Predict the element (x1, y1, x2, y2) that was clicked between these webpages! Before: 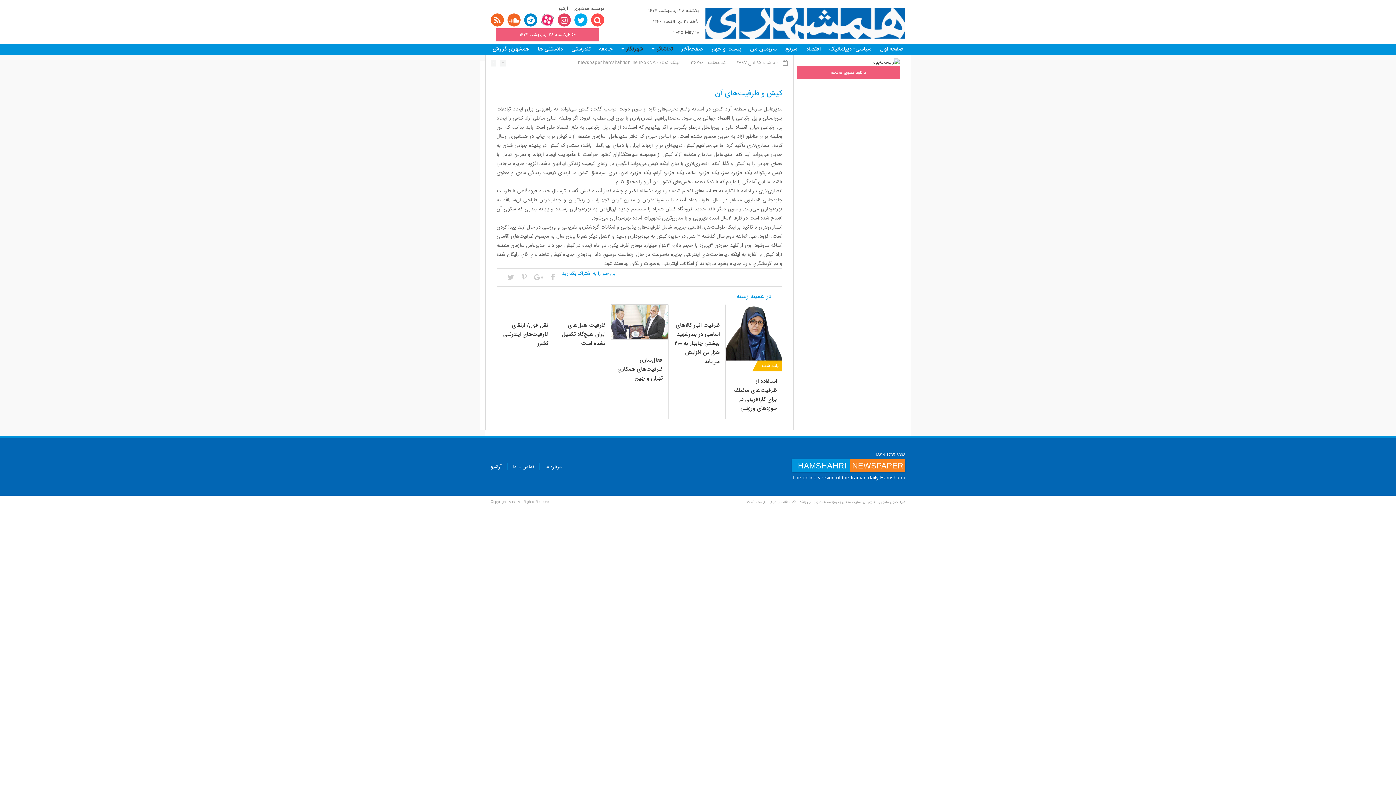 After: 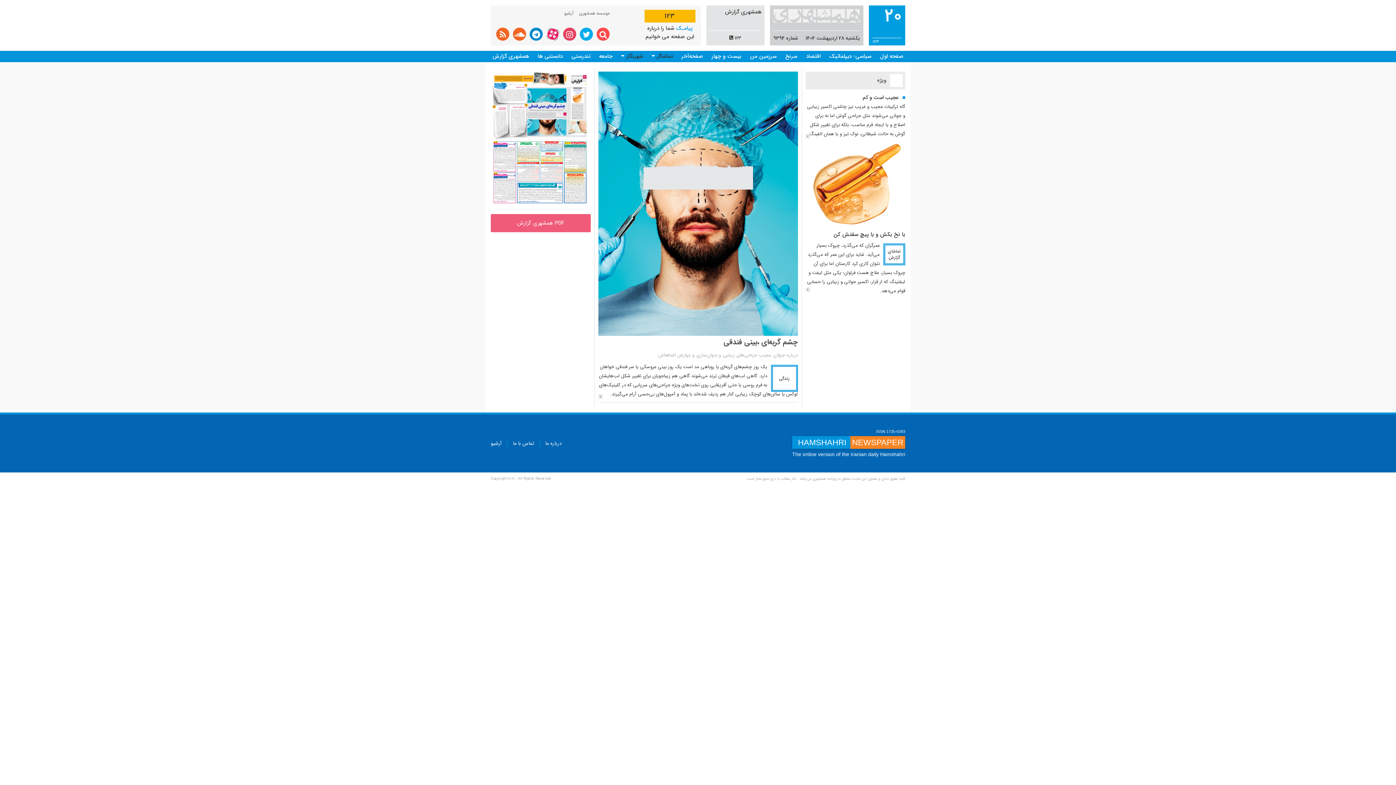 Action: label: همشهری گزارش bbox: (492, 44, 529, 53)